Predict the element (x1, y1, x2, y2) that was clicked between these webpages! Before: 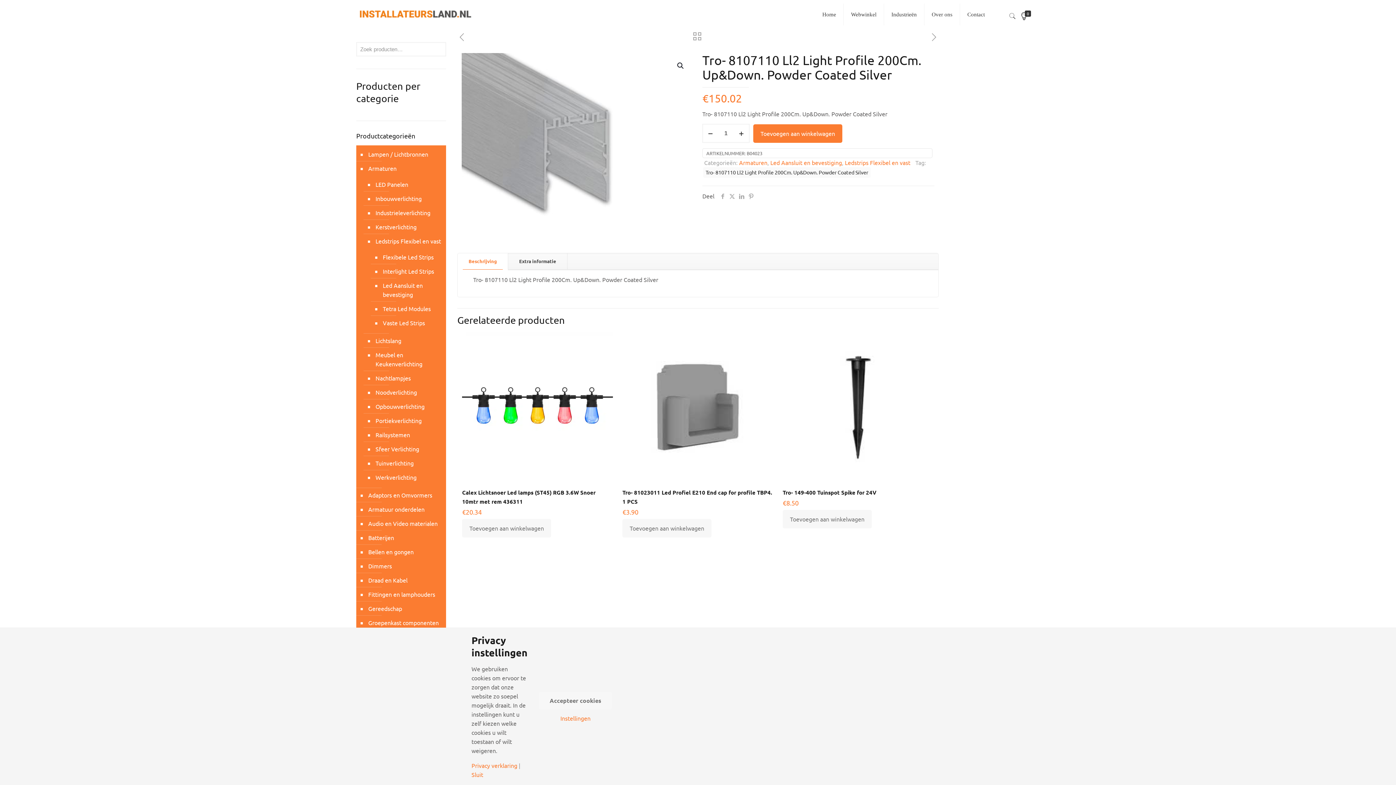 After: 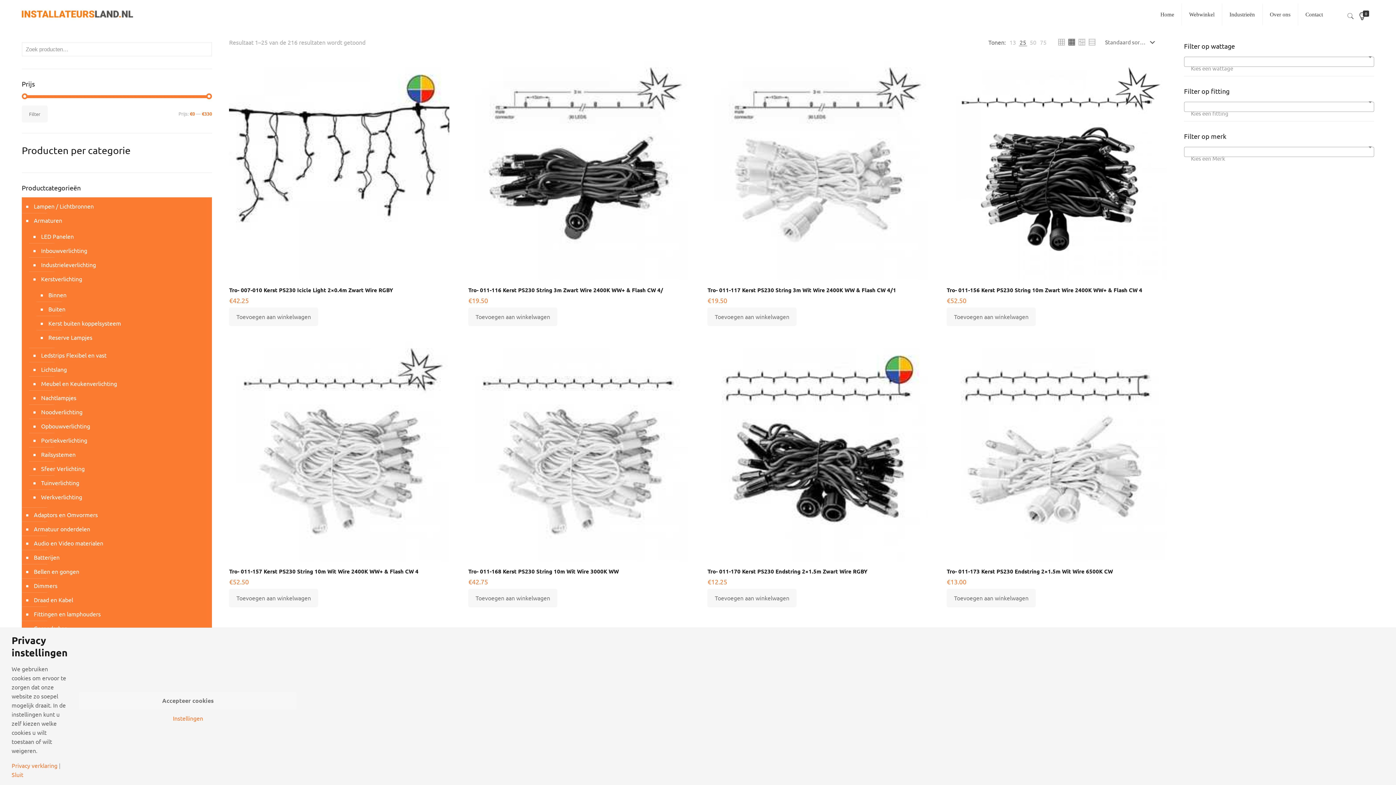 Action: label: Kerstverlichting bbox: (374, 220, 442, 234)